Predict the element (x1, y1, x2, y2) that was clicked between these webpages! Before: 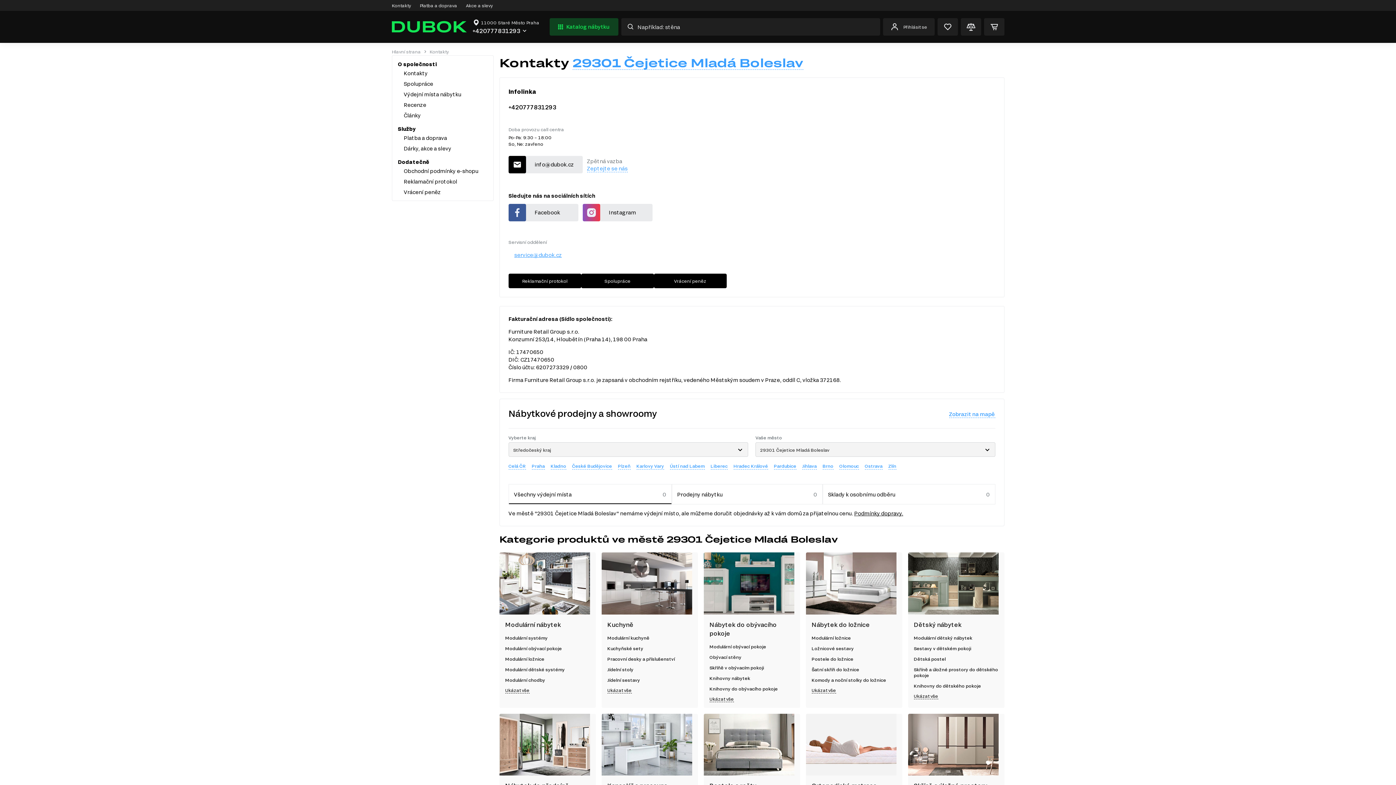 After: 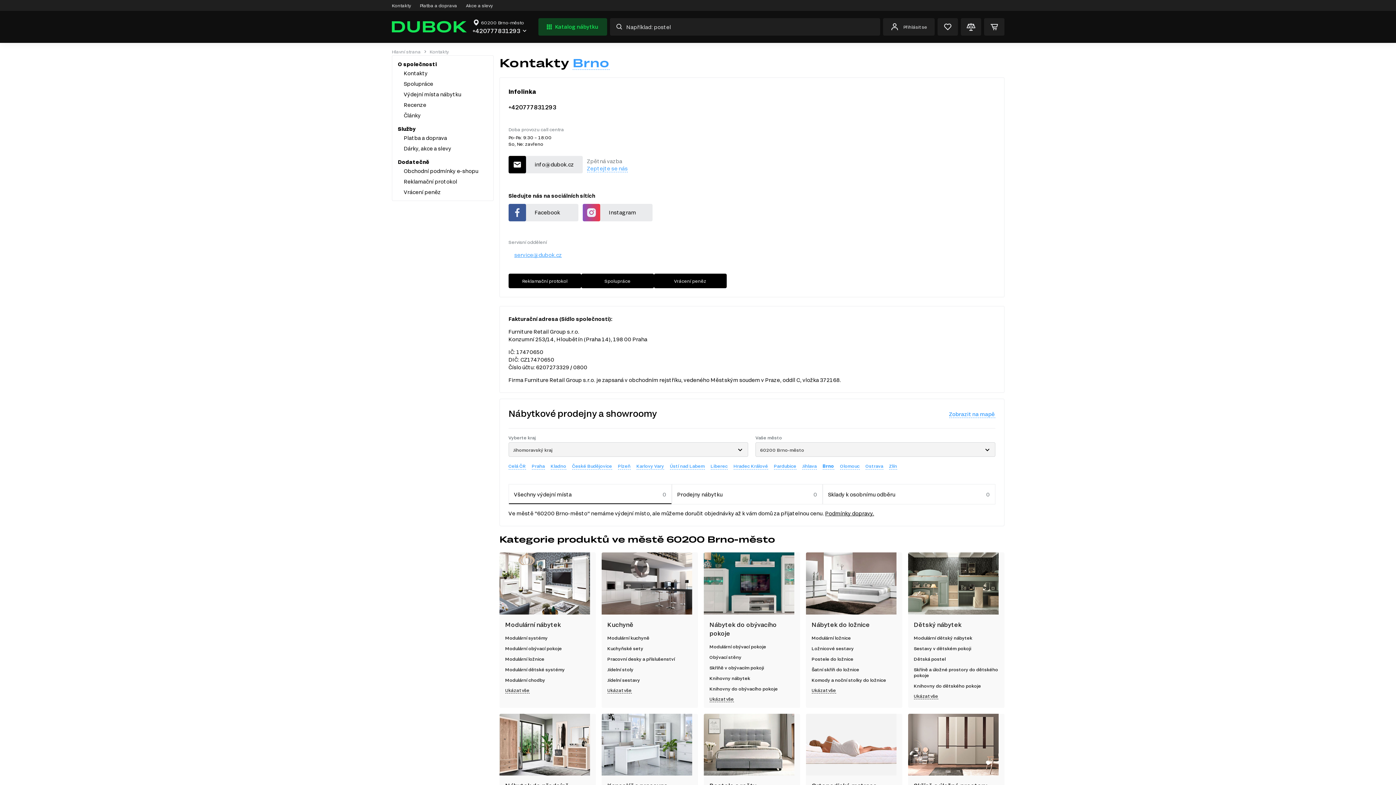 Action: label: Brno bbox: (822, 463, 833, 469)